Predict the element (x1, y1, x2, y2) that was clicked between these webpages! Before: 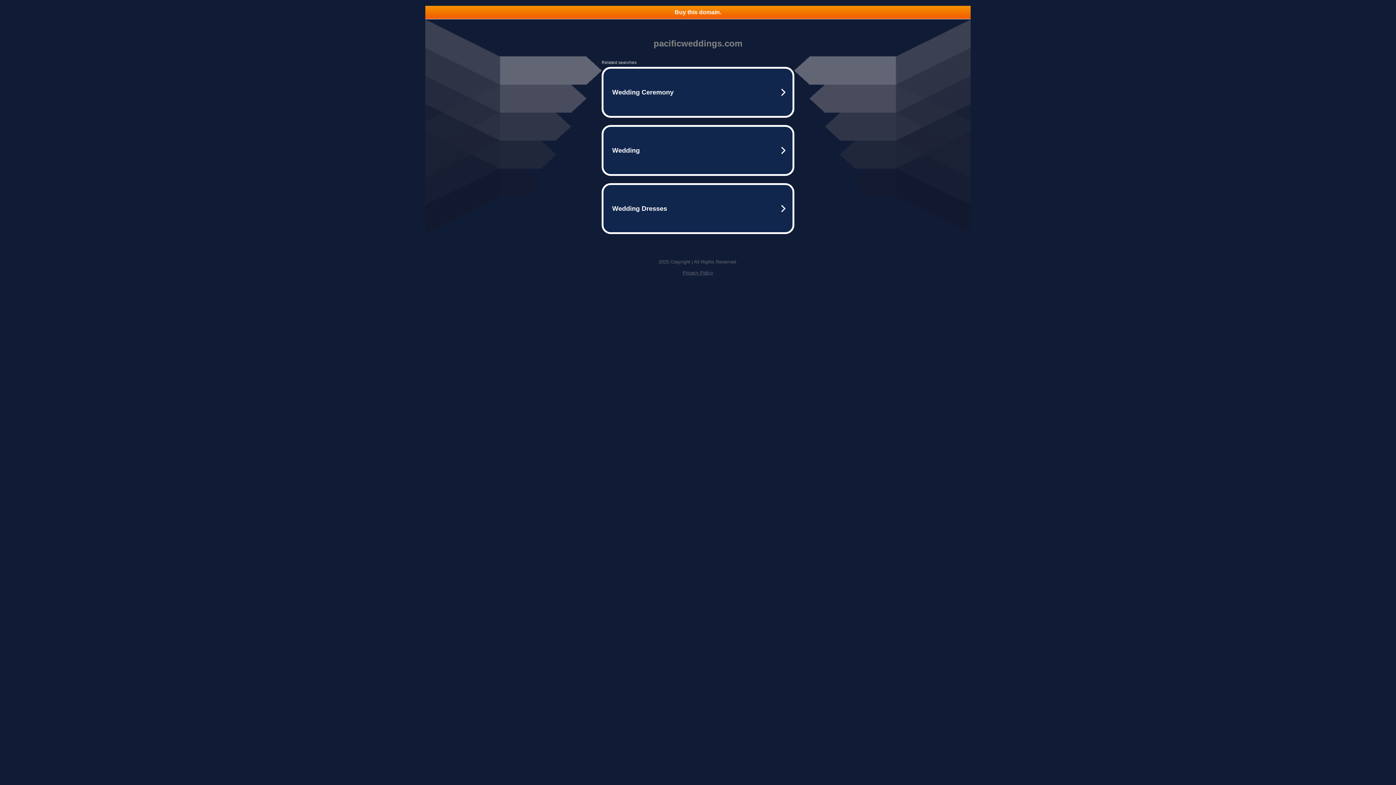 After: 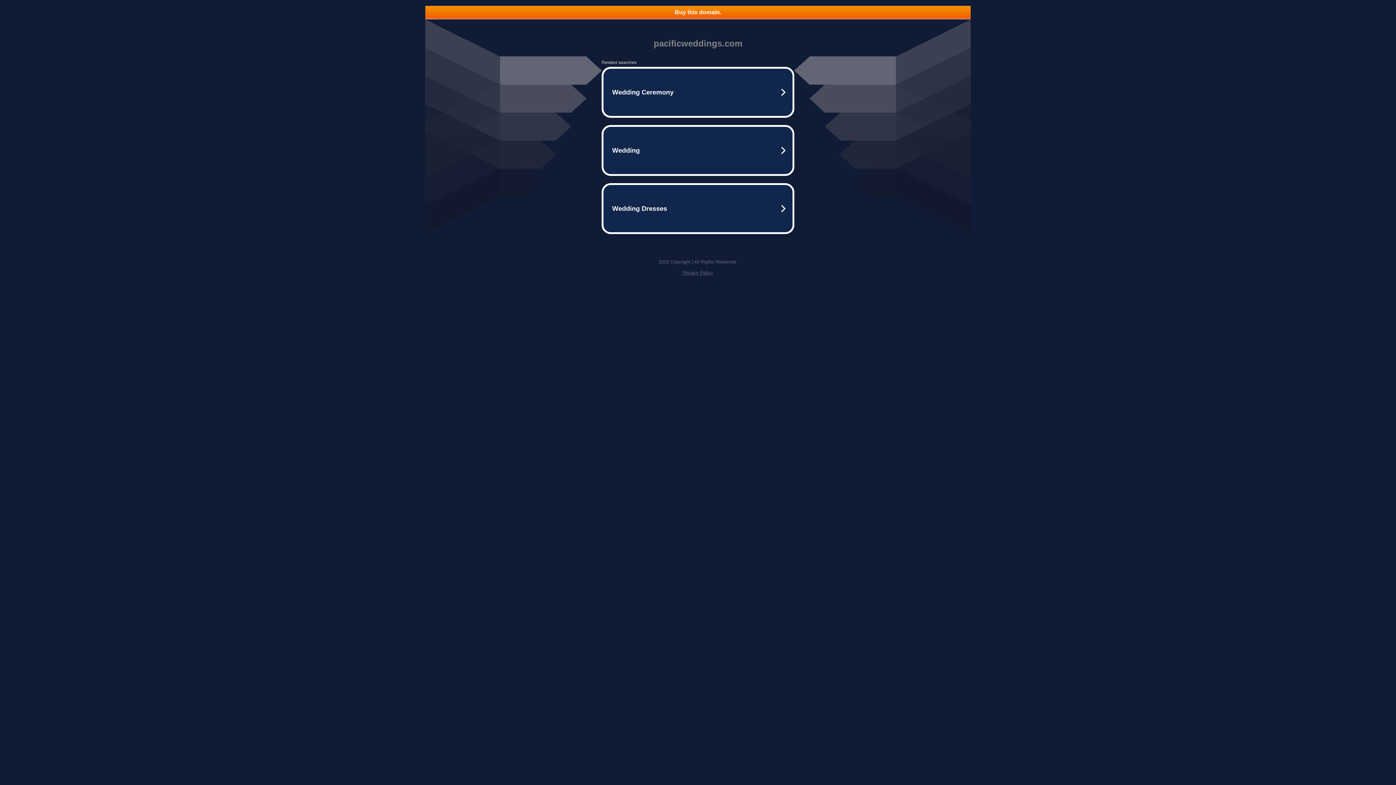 Action: bbox: (682, 270, 713, 275) label: Privacy Policy